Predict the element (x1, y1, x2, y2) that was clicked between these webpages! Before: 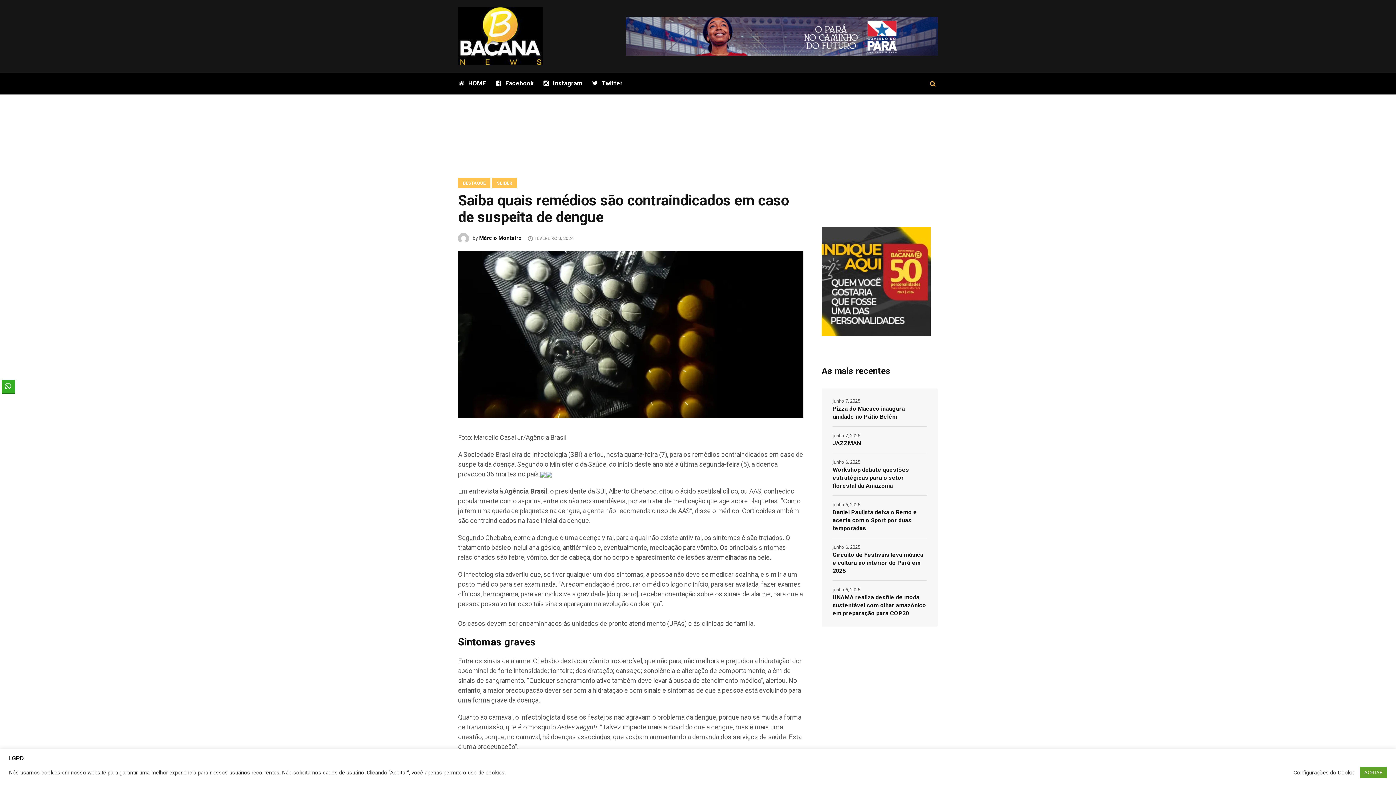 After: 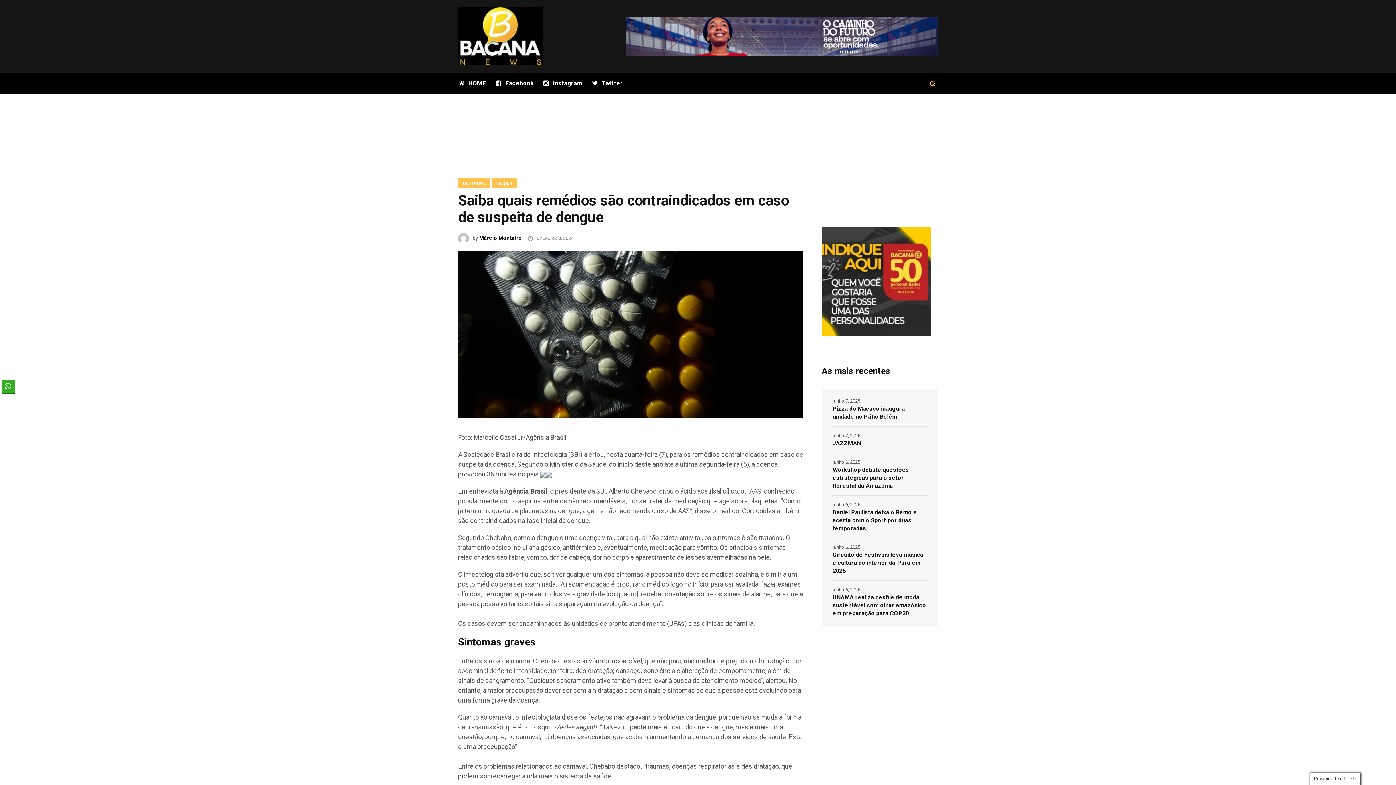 Action: bbox: (1360, 767, 1387, 778) label: ACEITAR